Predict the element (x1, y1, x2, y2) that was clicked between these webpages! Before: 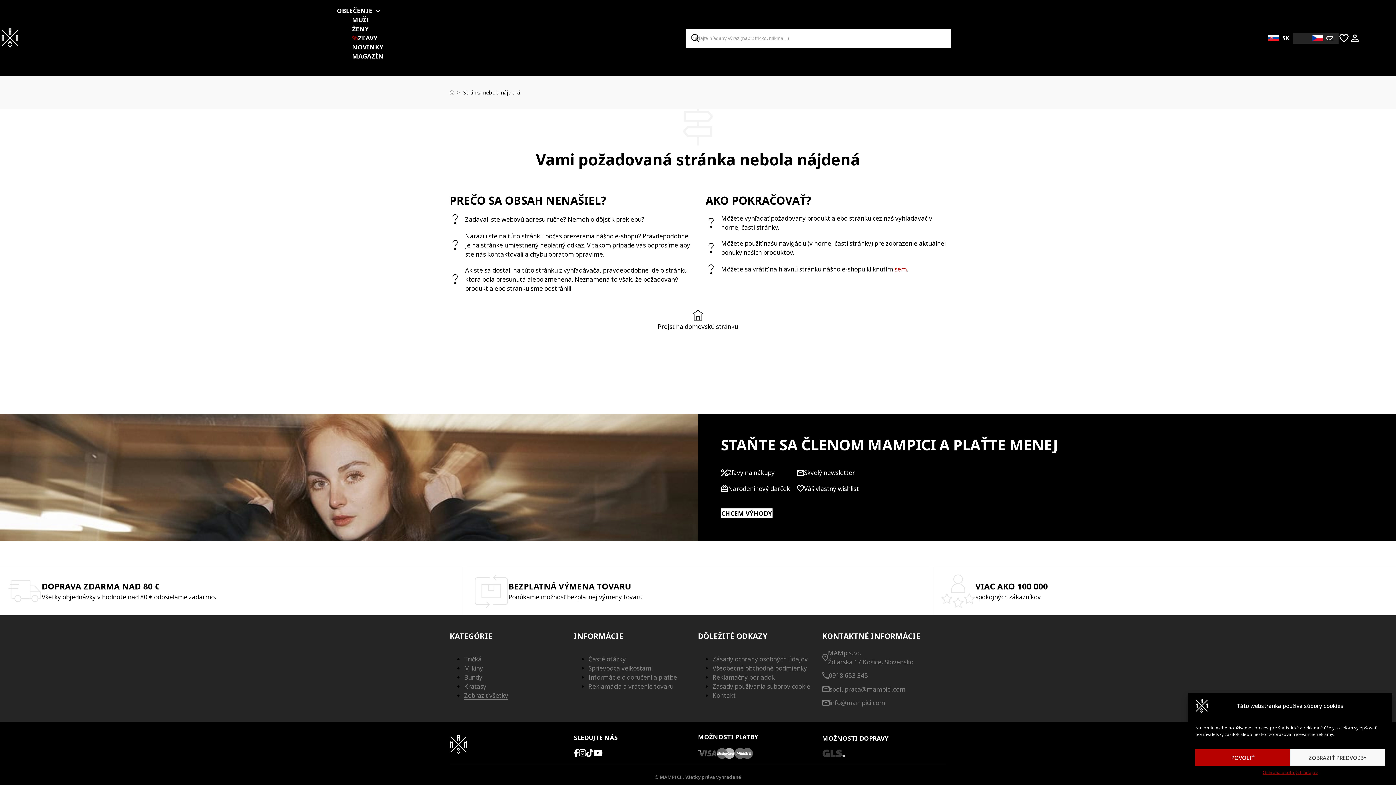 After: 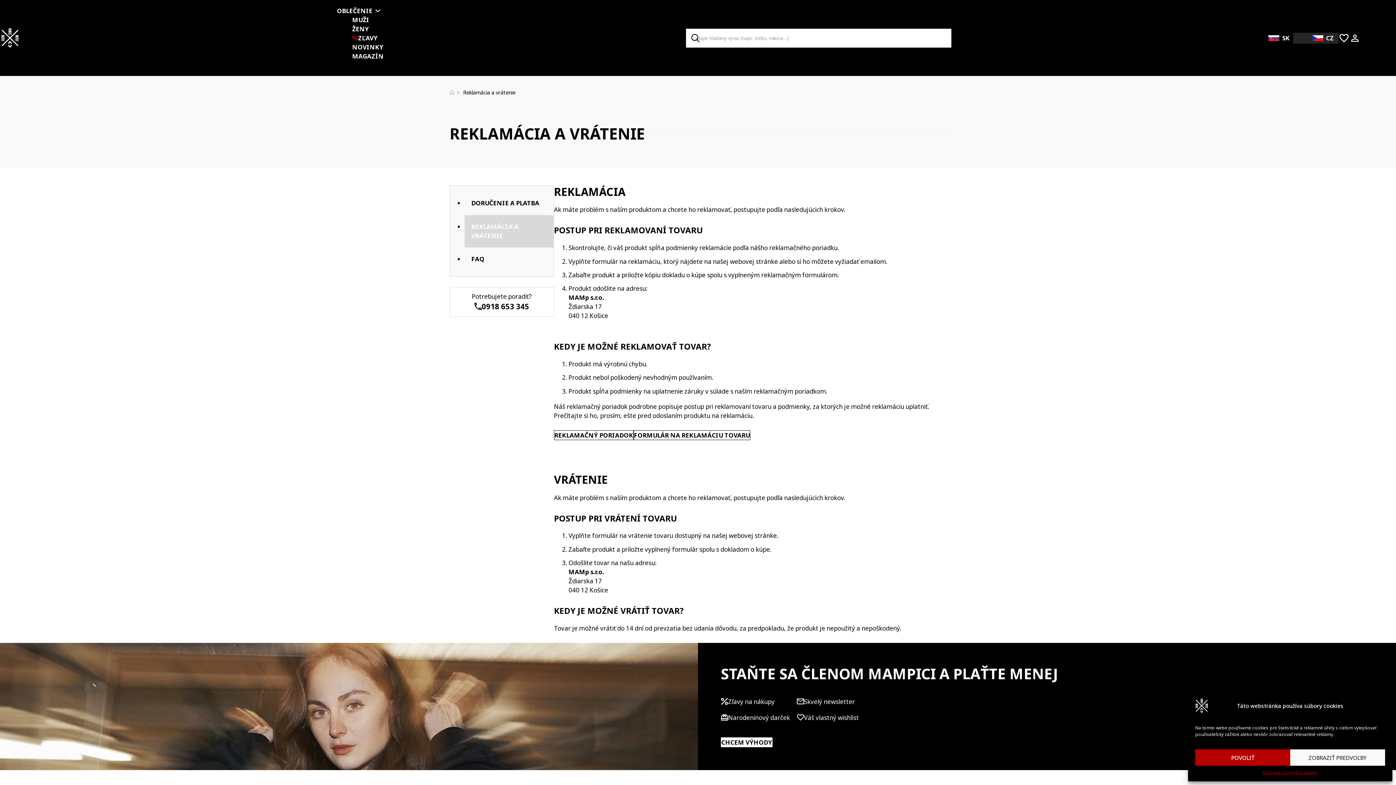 Action: label: Reklamácia a vrátenie tovaru bbox: (588, 682, 673, 690)